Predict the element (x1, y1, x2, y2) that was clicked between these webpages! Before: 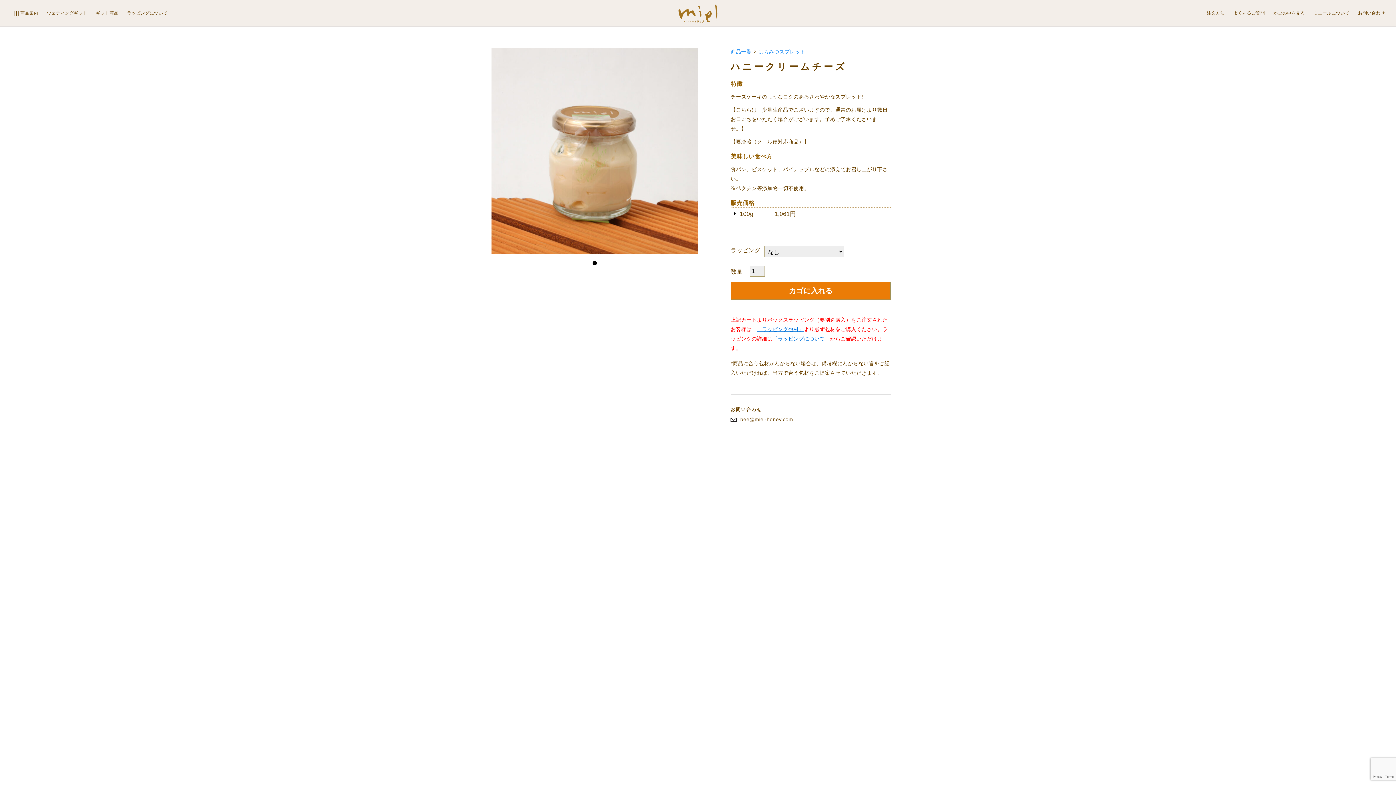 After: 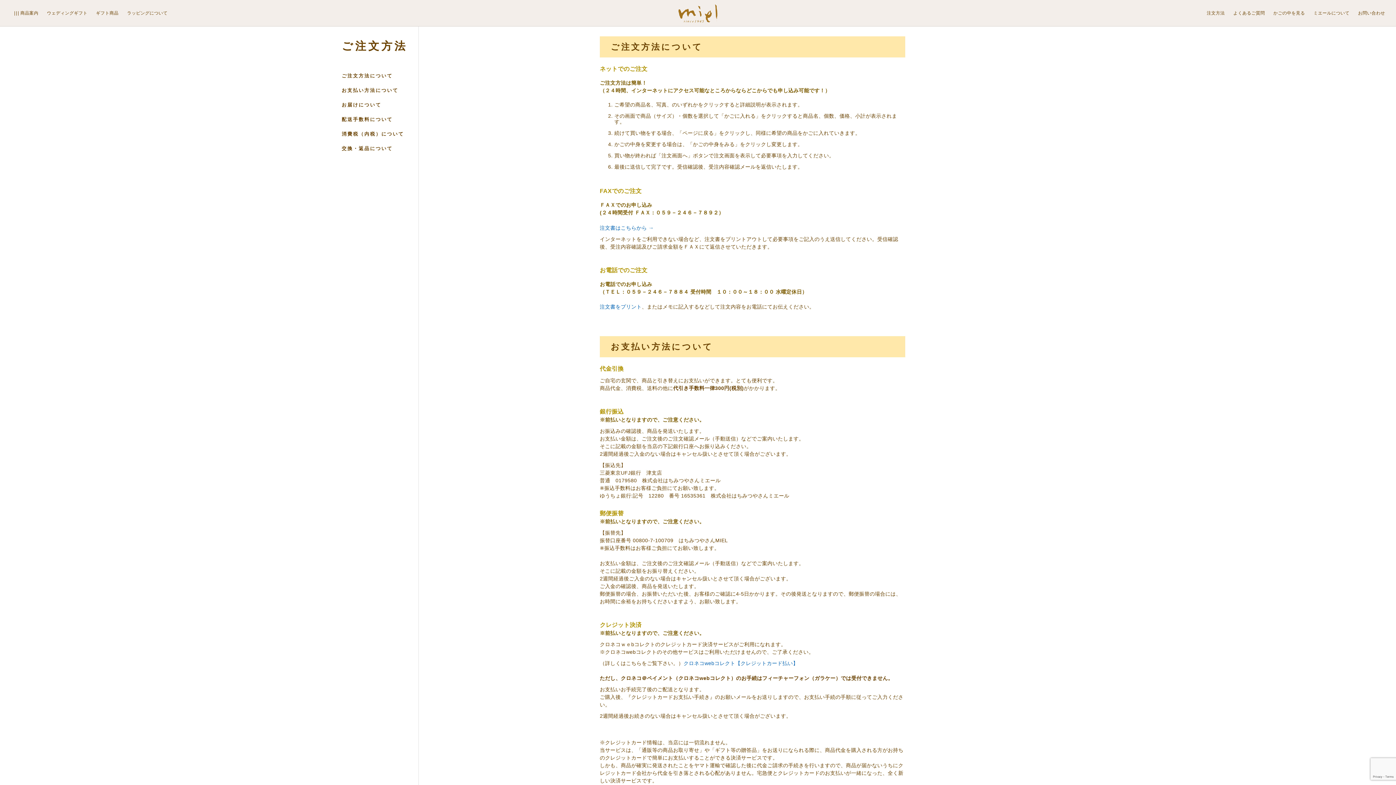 Action: label: 注文方法 bbox: (1207, 5, 1225, 21)